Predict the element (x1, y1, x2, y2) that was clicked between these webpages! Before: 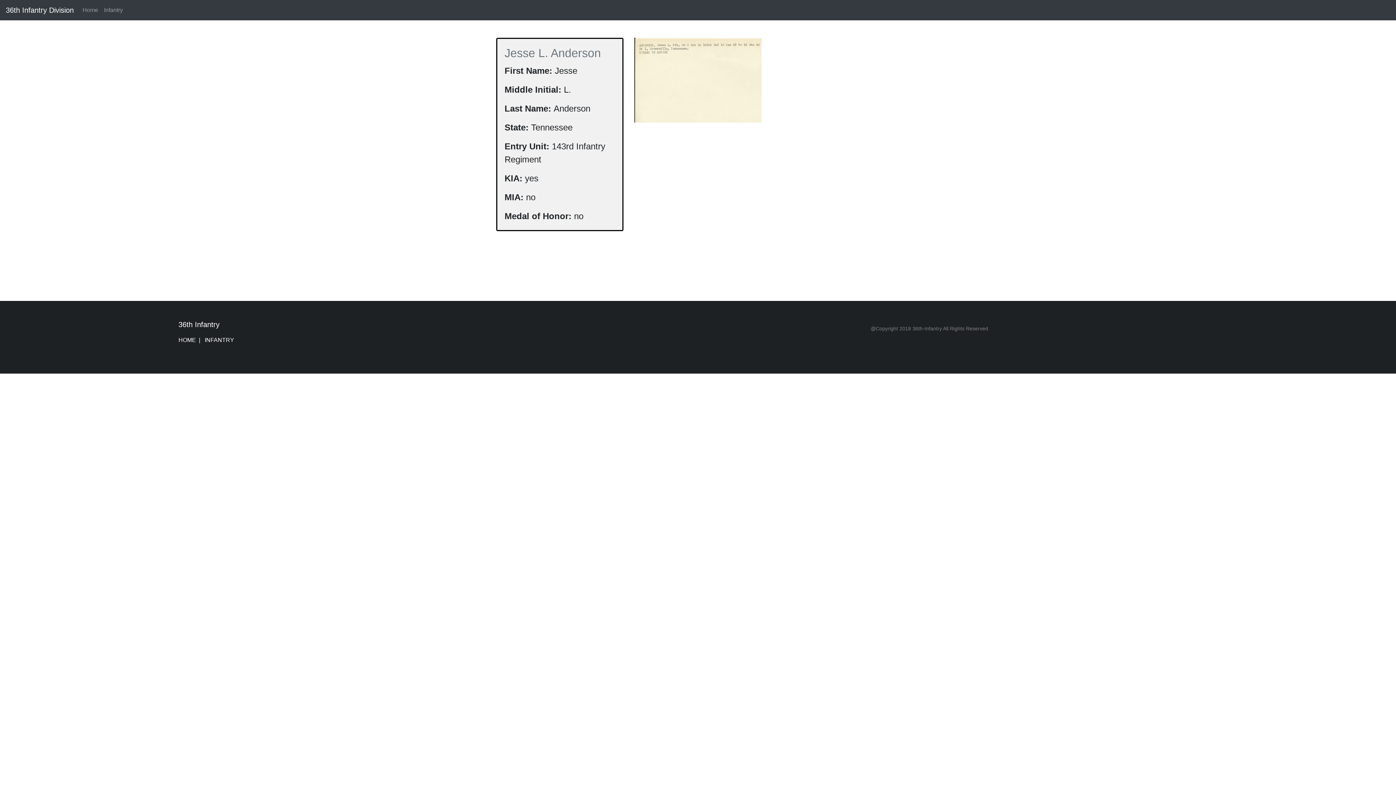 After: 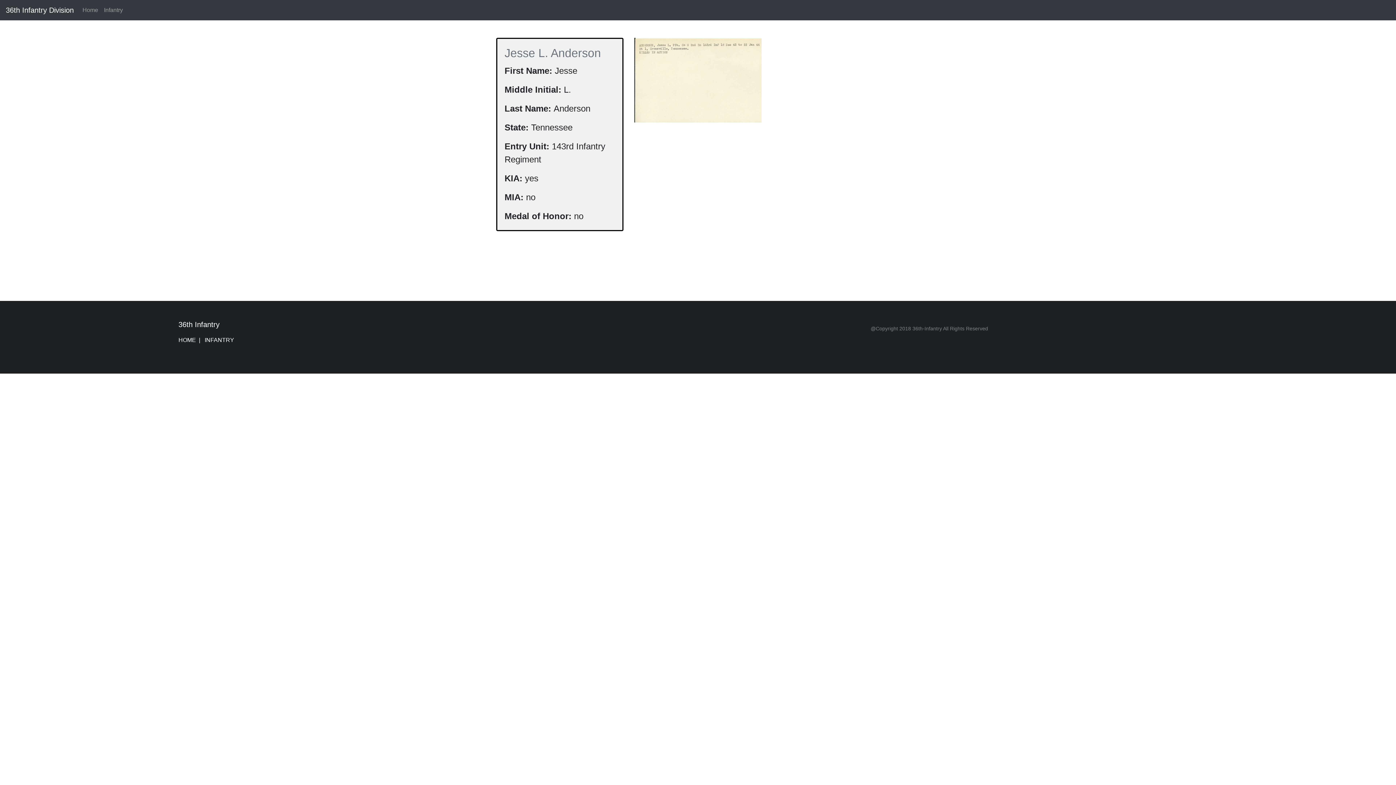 Action: label: 36th Infantry Division bbox: (5, 2, 73, 17)